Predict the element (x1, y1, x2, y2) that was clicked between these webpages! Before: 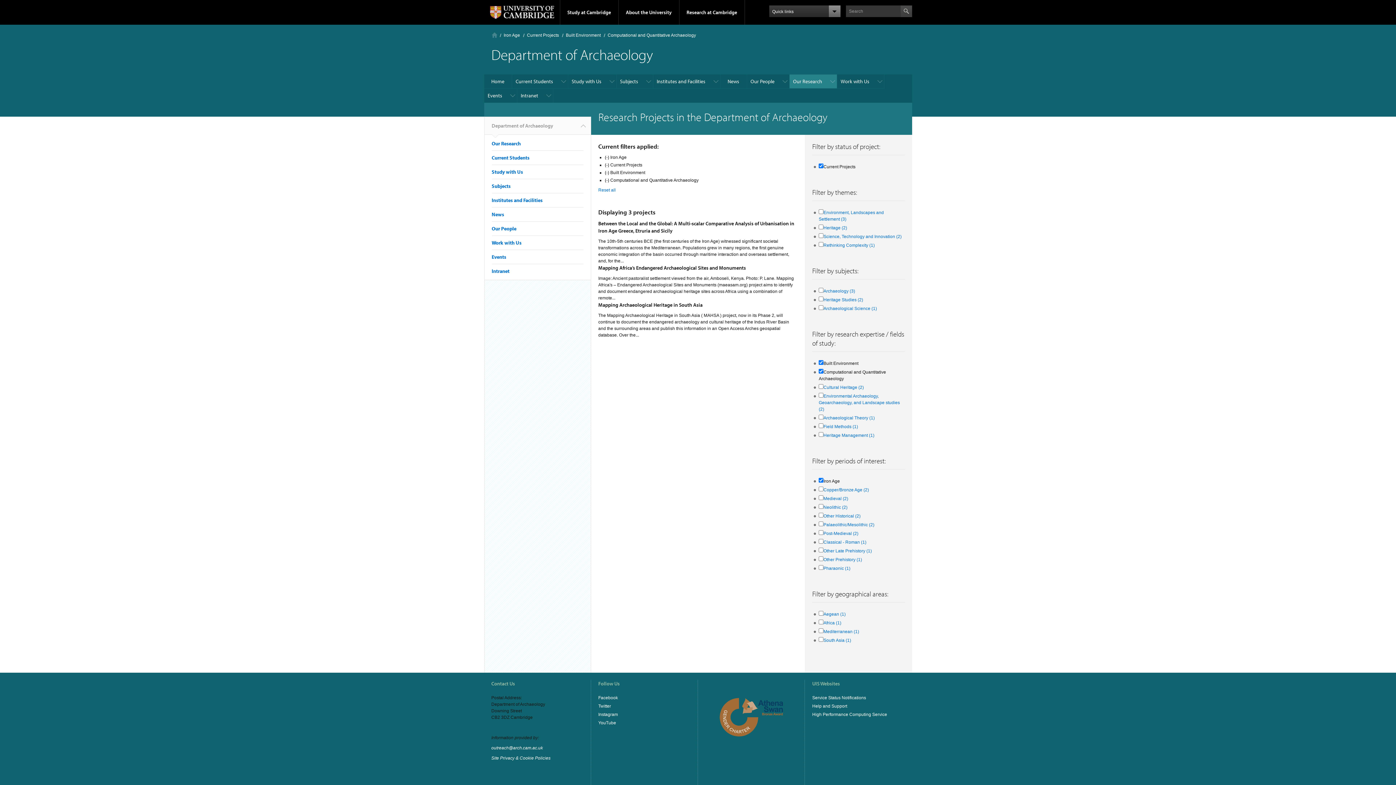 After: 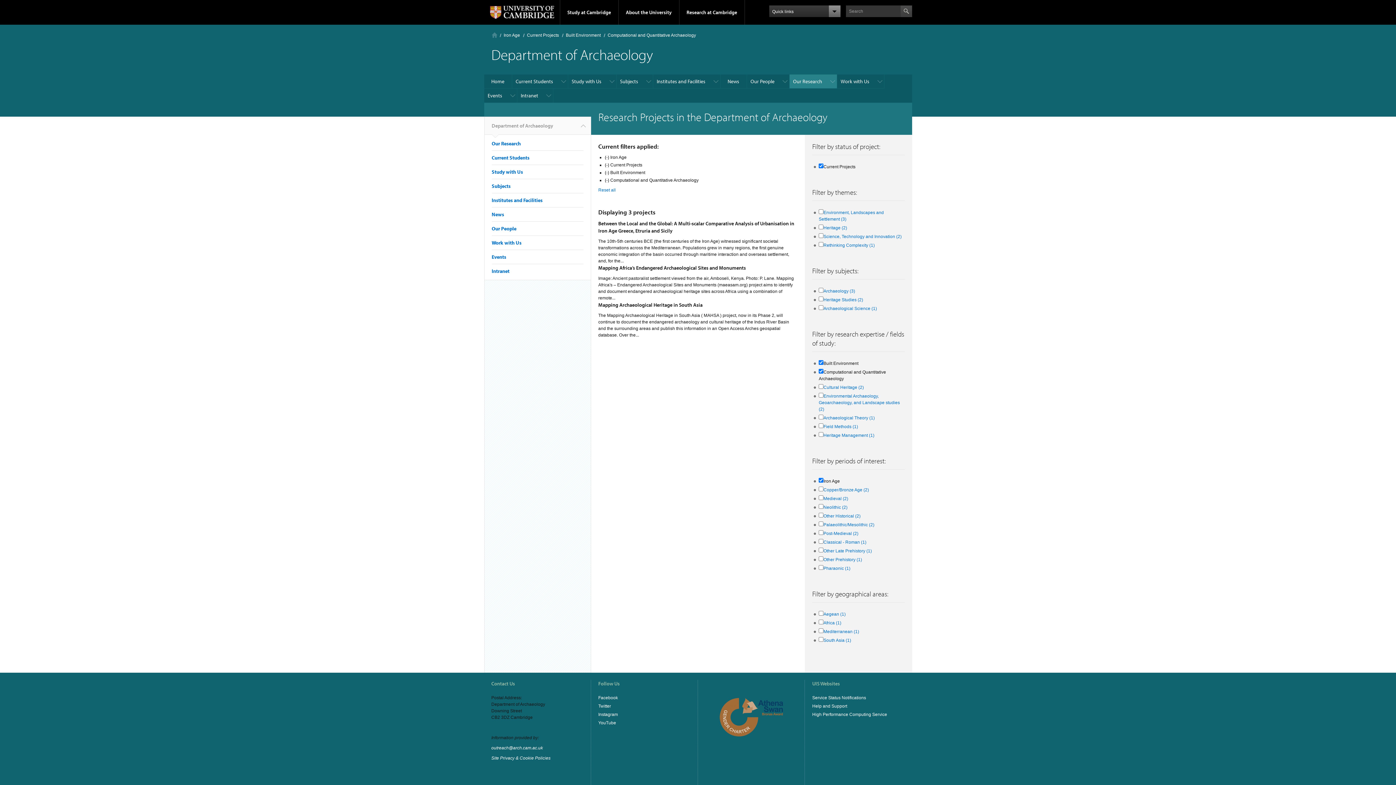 Action: bbox: (598, 704, 611, 709) label: Twitter